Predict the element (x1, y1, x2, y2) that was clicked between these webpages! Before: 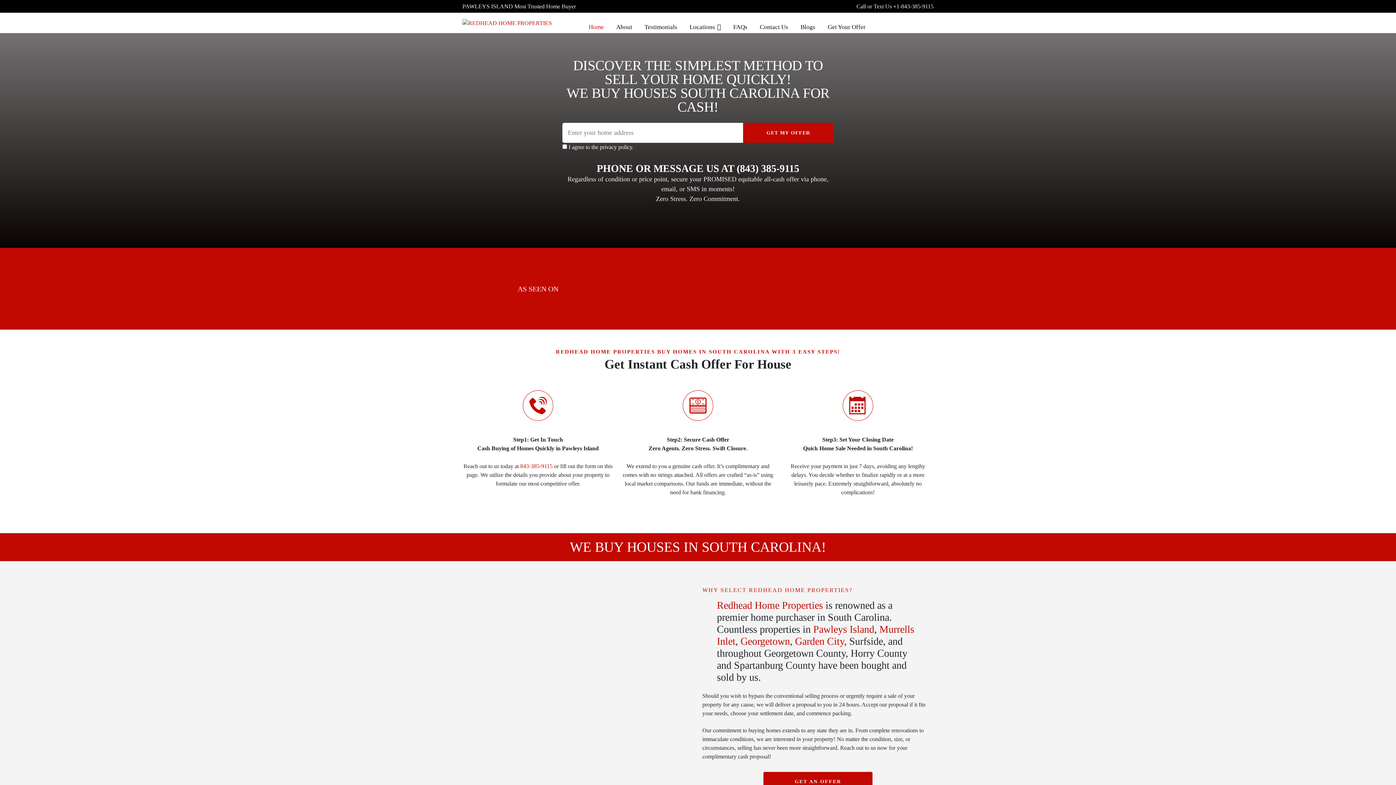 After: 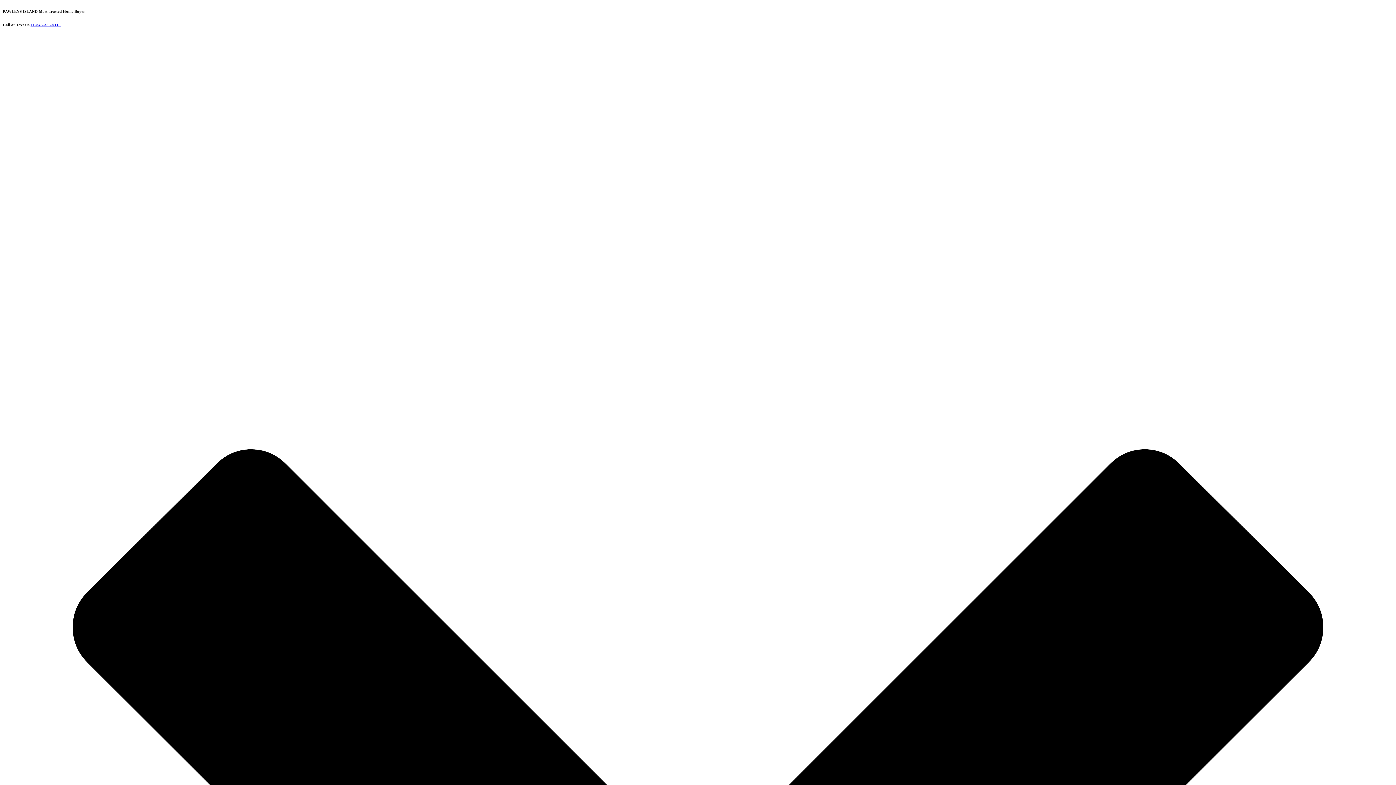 Action: label: FAQs bbox: (727, 15, 753, 30)